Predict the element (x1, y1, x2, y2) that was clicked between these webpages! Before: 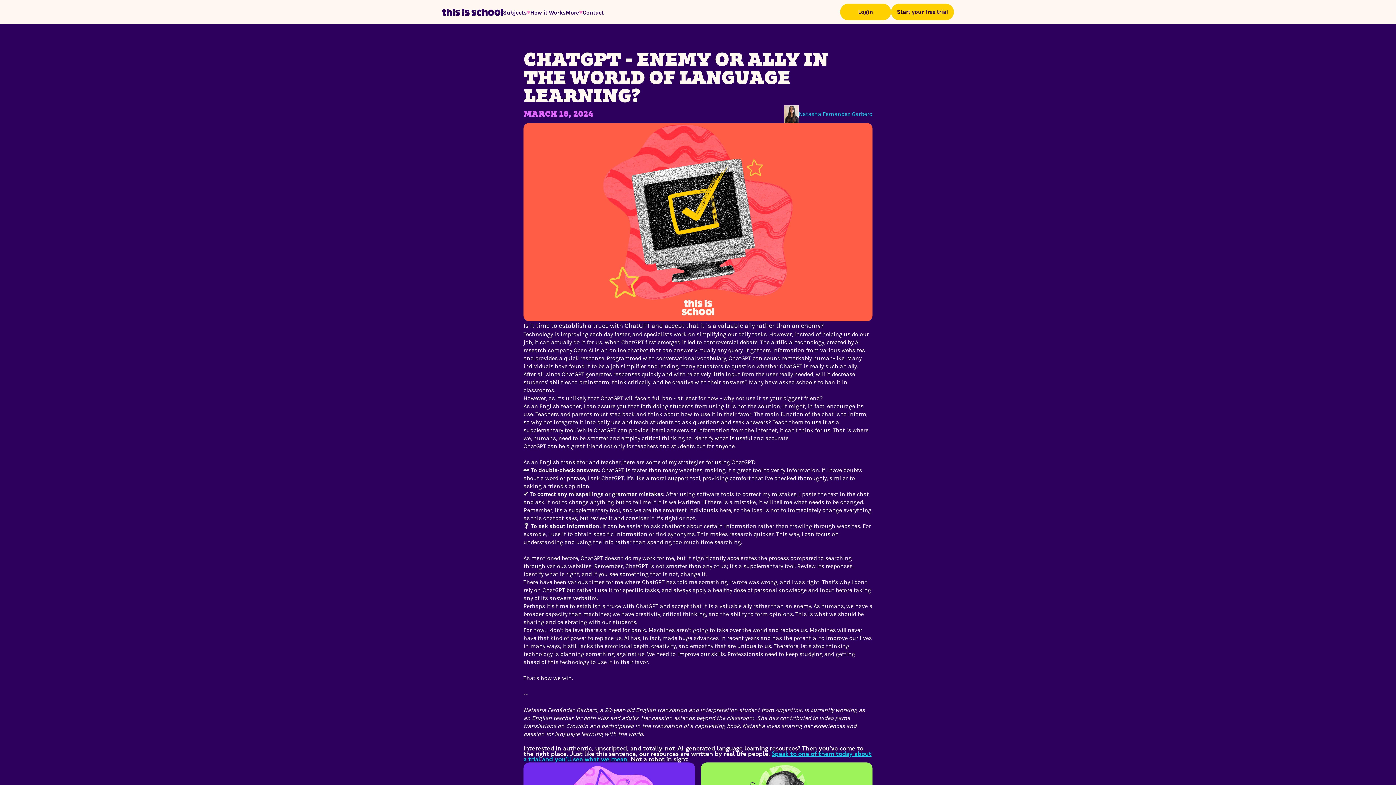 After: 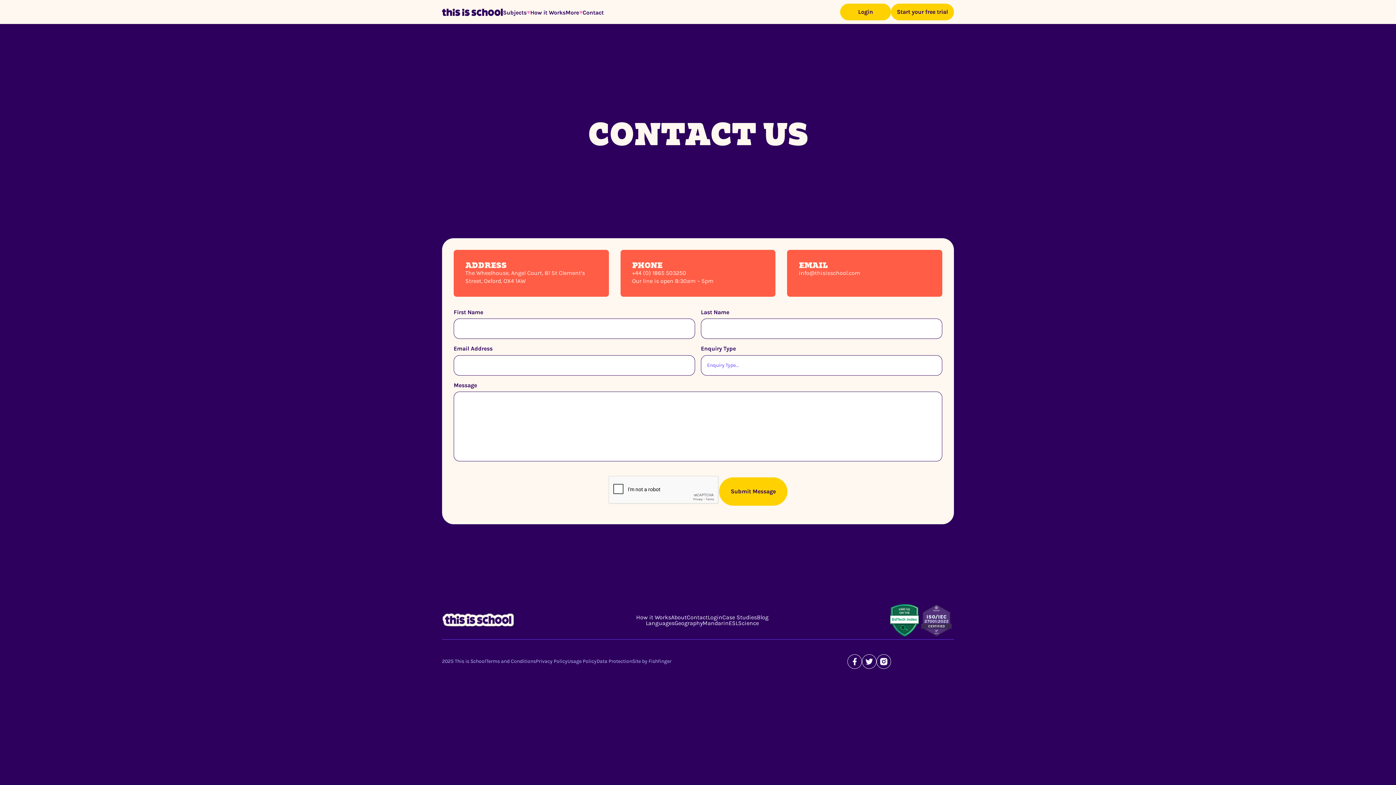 Action: bbox: (582, 9, 603, 15) label: Contact